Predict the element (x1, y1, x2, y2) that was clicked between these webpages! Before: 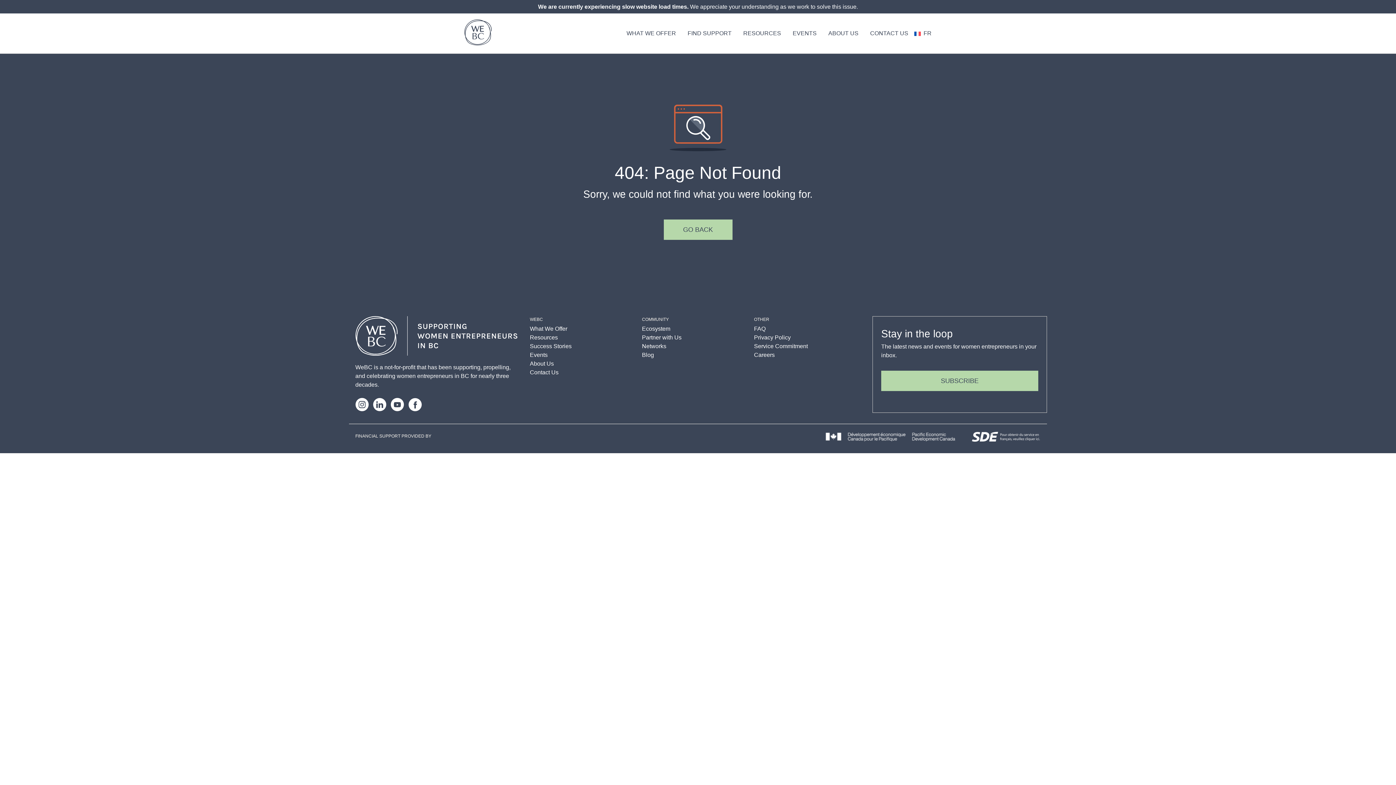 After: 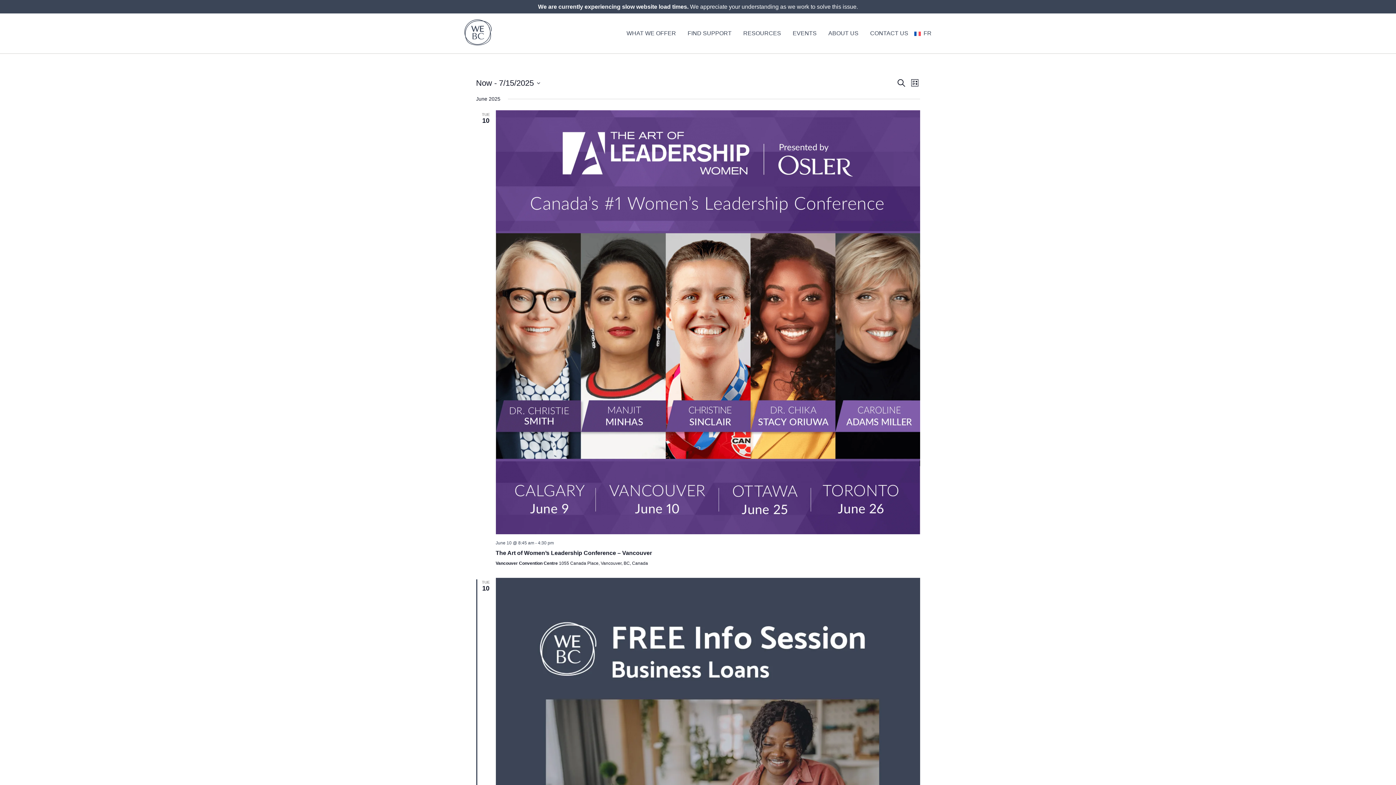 Action: label: EVENTS bbox: (787, 26, 822, 40)